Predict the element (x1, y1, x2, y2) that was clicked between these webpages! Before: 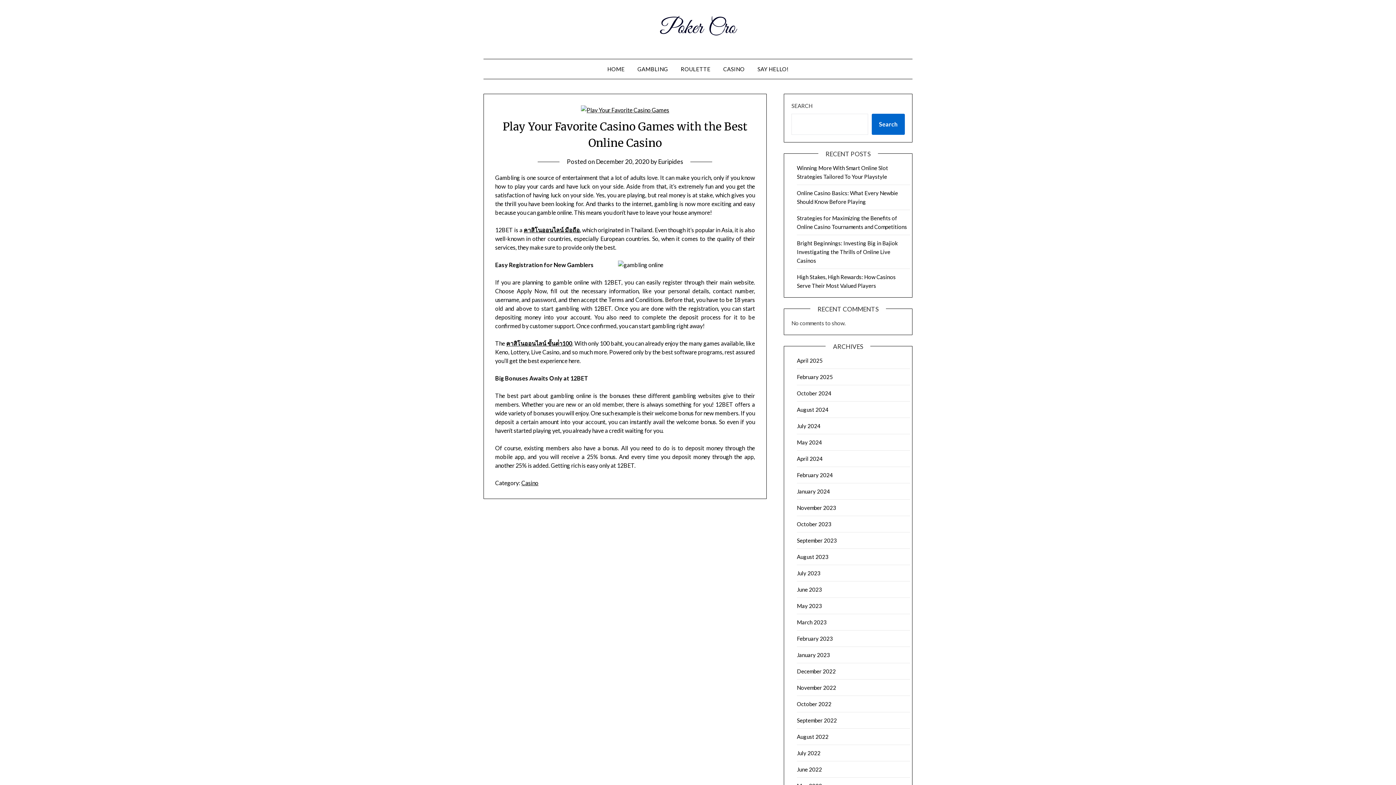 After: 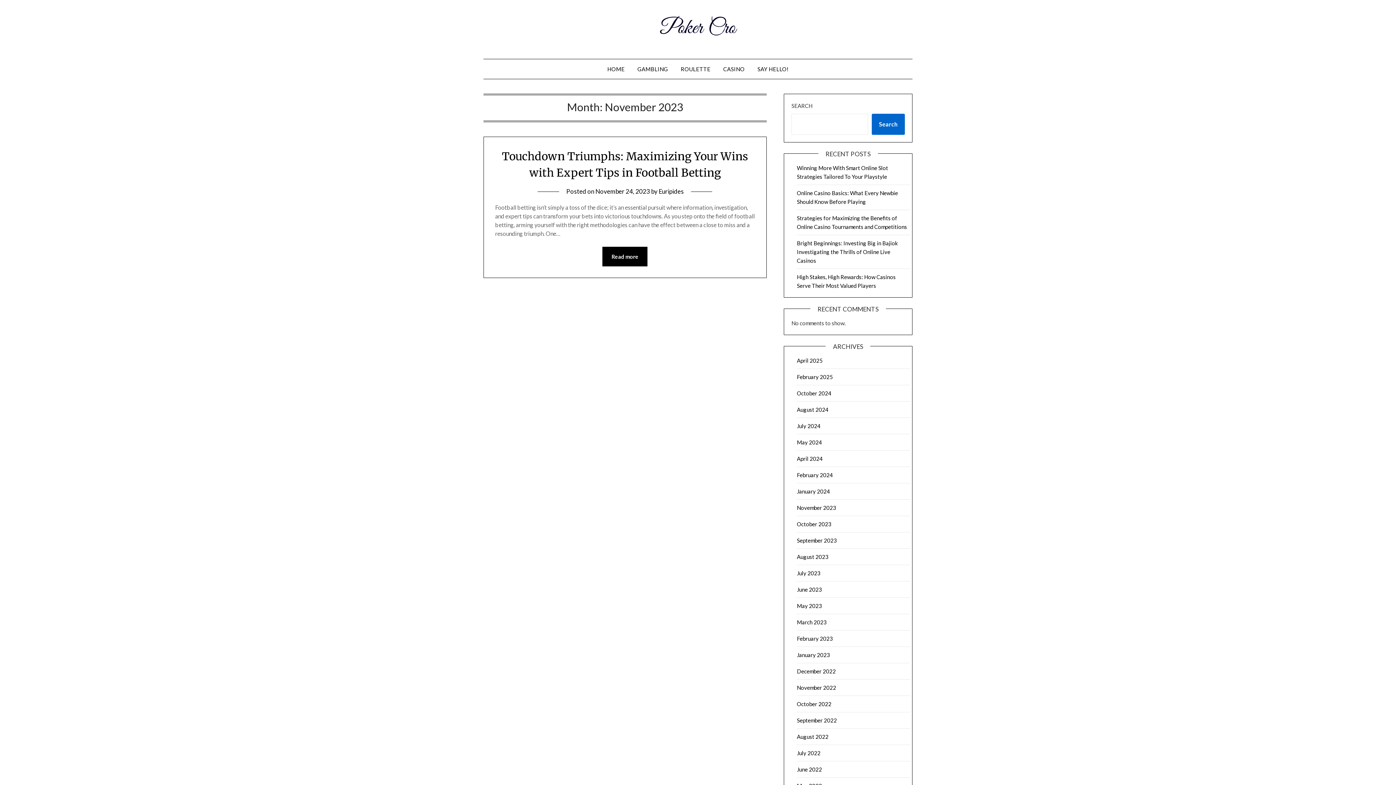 Action: bbox: (797, 504, 836, 511) label: November 2023